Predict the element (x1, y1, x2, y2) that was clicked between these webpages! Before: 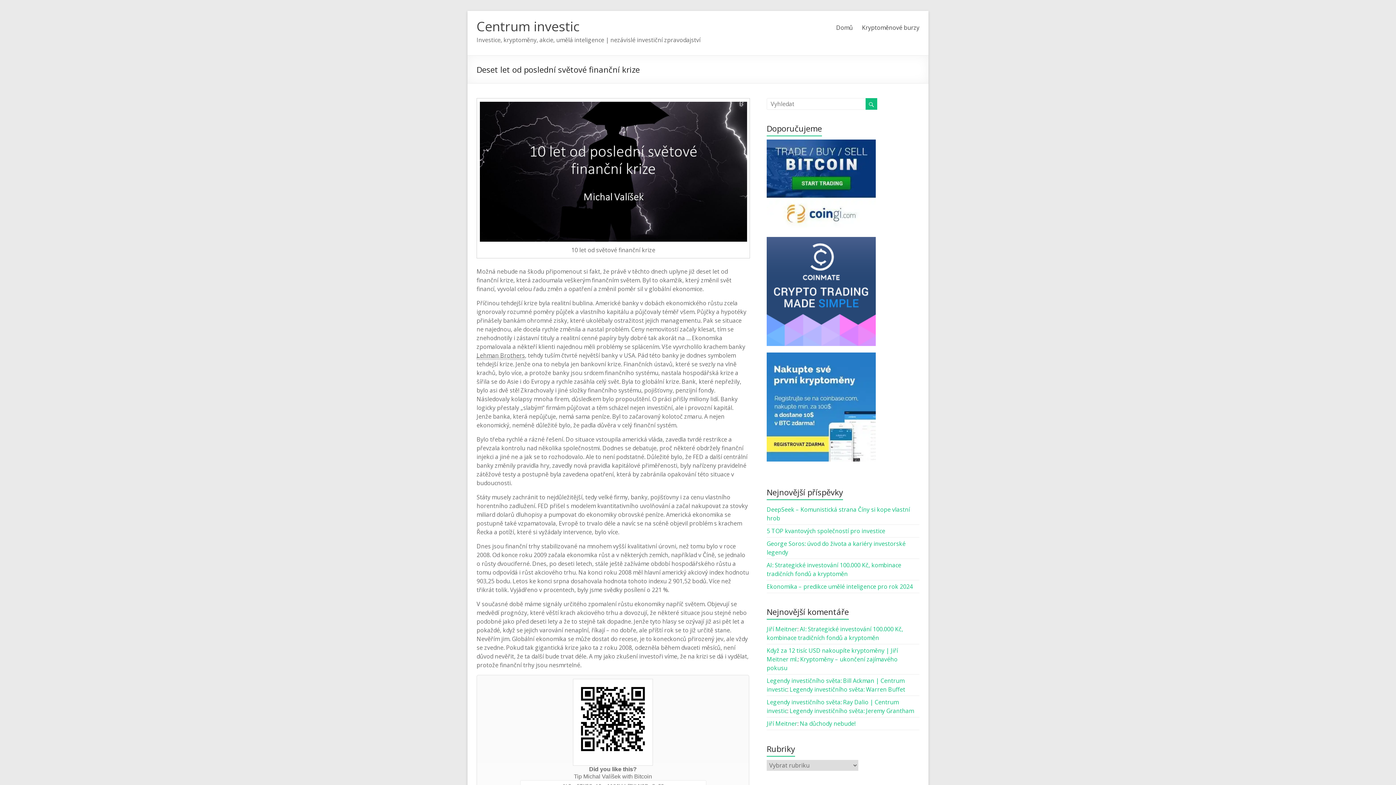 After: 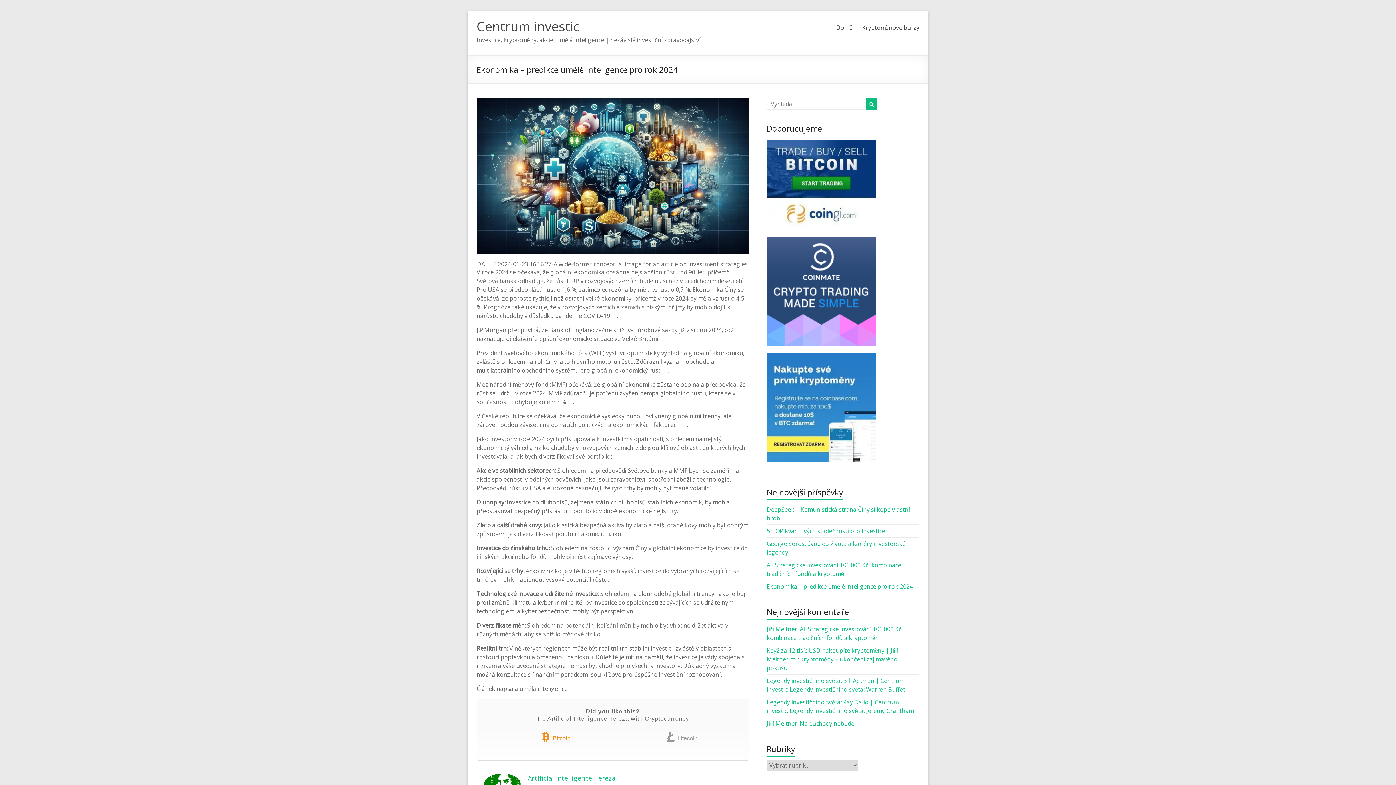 Action: label: Ekonomika – predikce umělé inteligence pro rok 2024 bbox: (766, 582, 913, 590)